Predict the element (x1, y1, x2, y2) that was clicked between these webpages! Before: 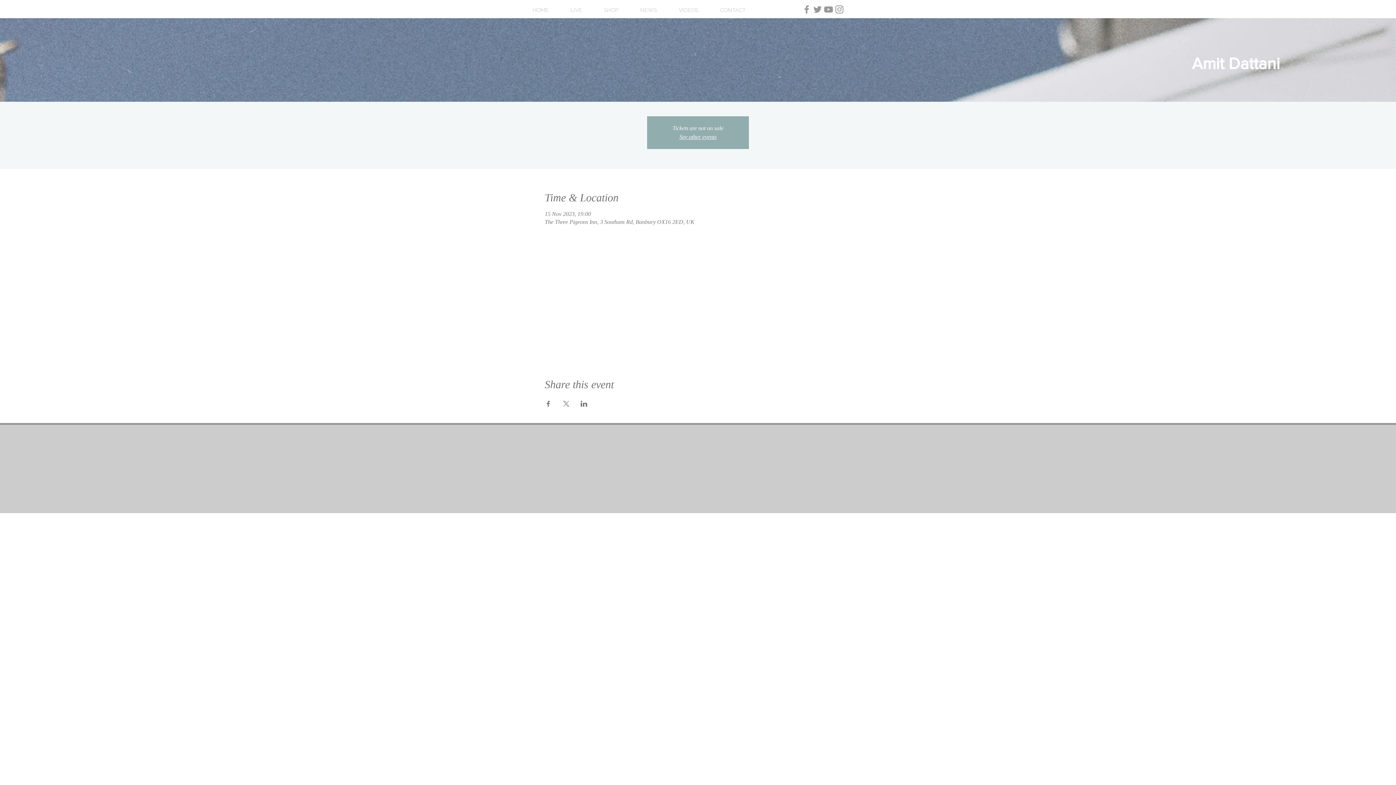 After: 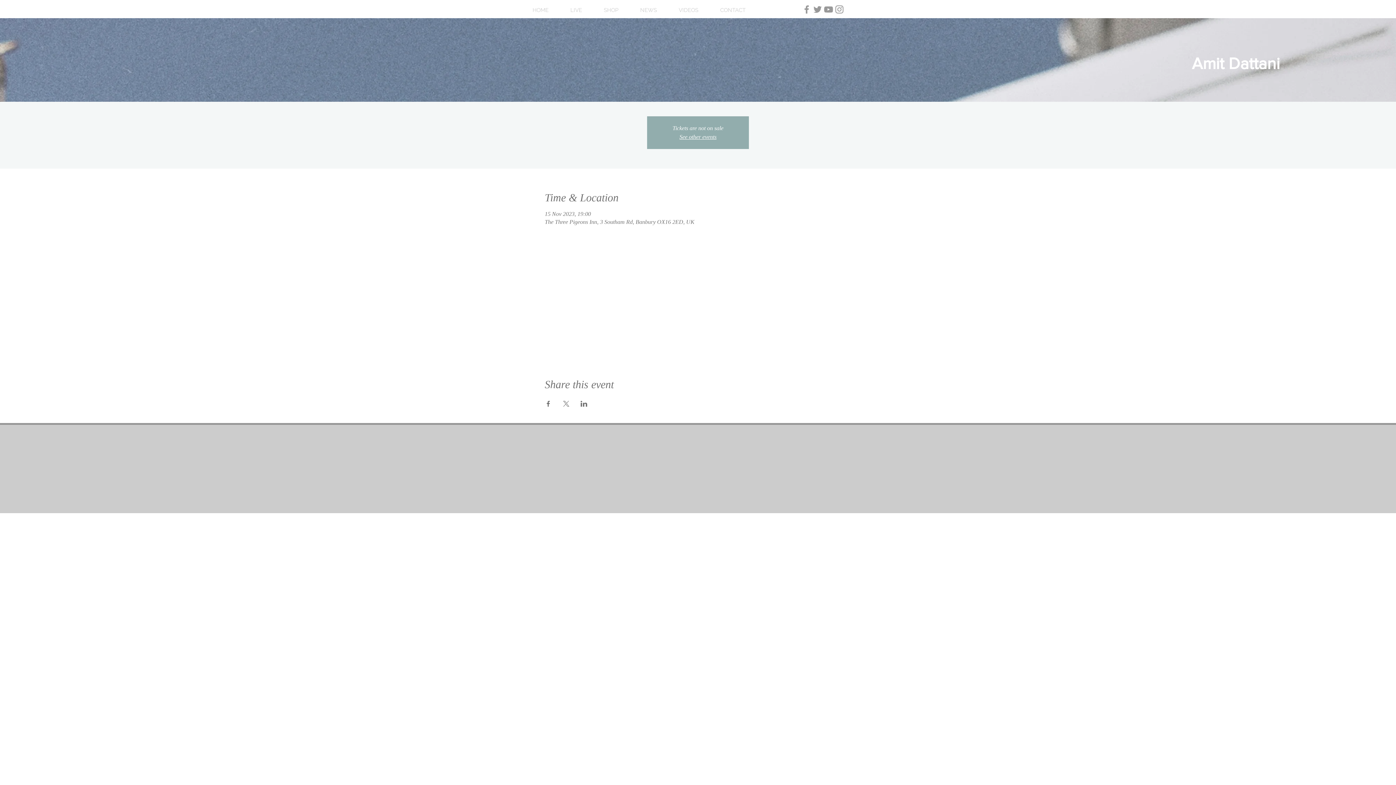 Action: bbox: (580, 401, 587, 406) label: Share event on LinkedIn